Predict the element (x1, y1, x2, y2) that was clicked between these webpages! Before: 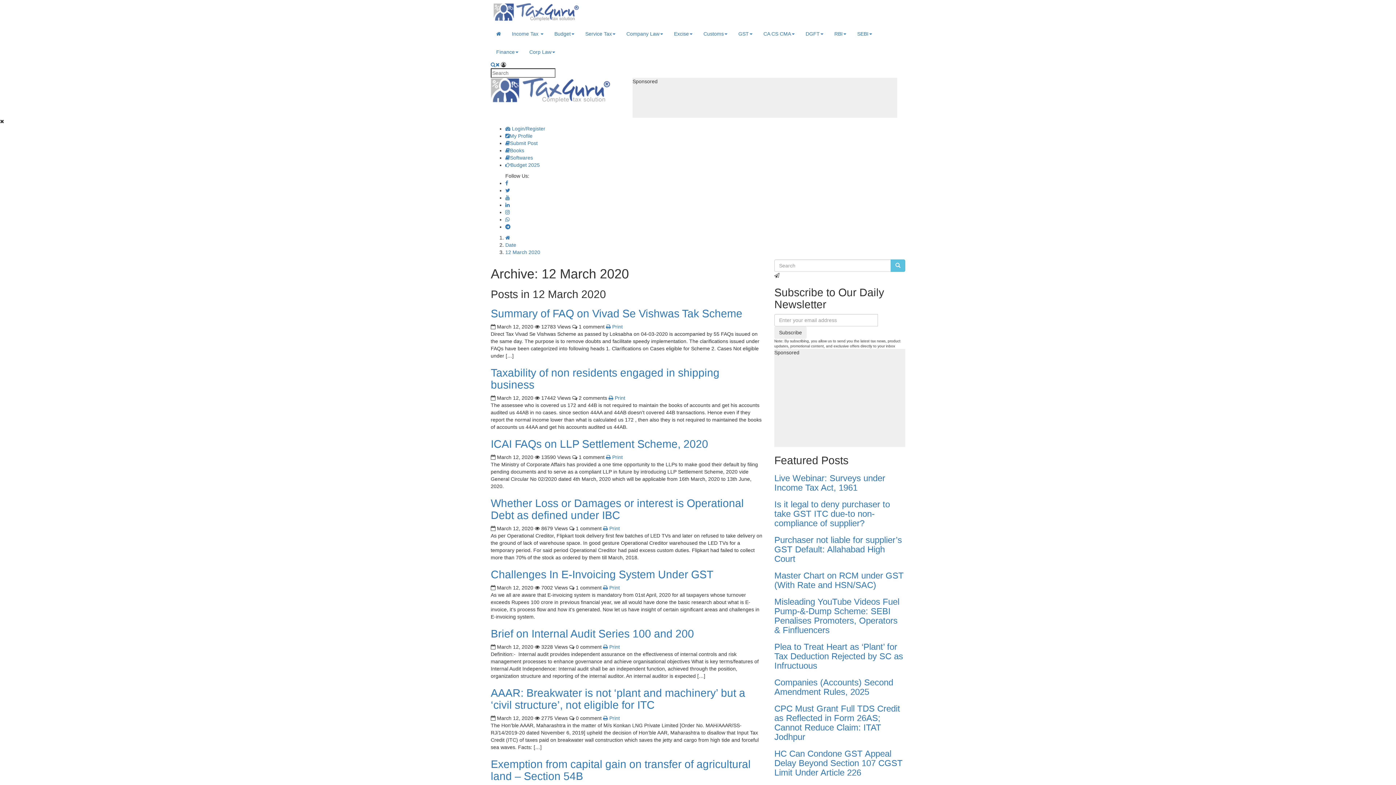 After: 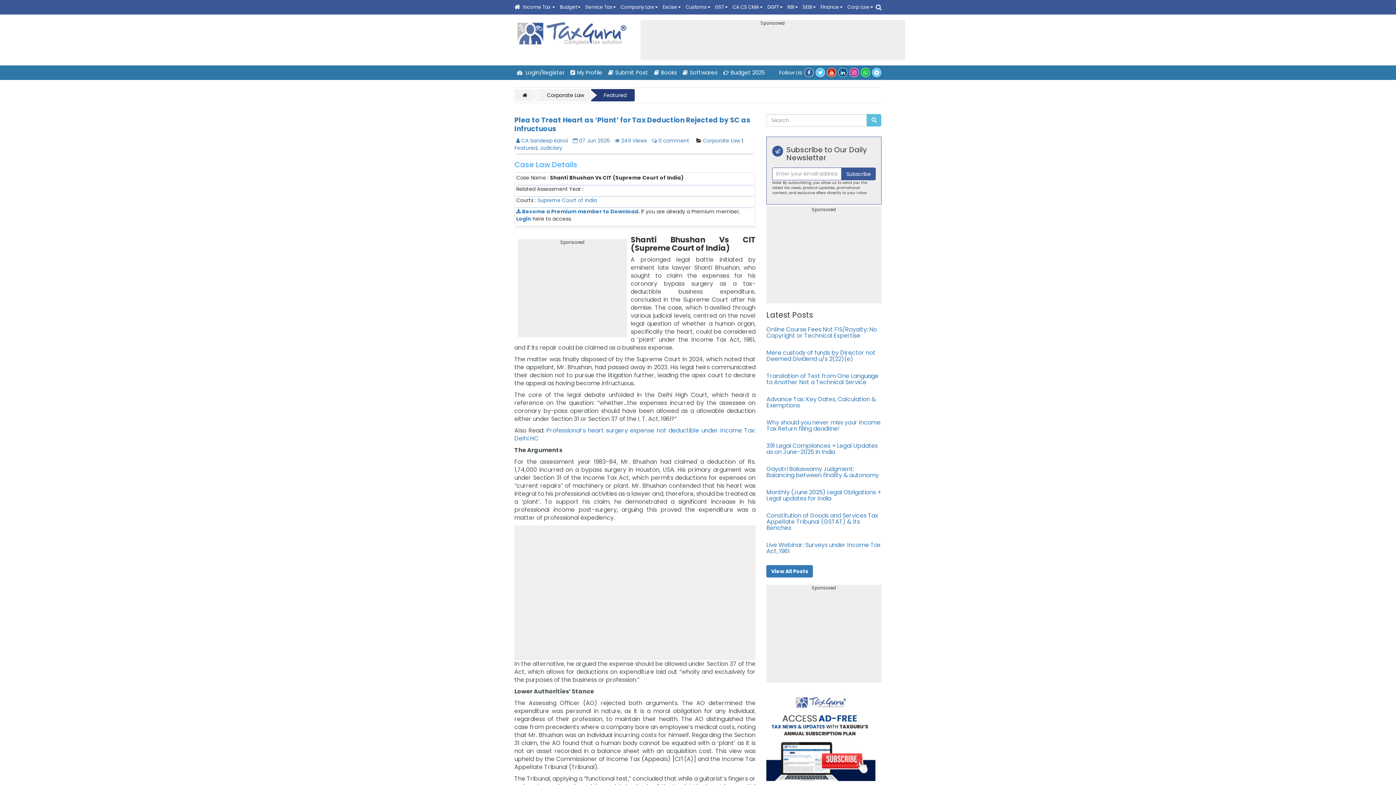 Action: label: Plea to Treat Heart as ‘Plant’ for Tax Deduction Rejected by SC as Infructuous bbox: (774, 642, 903, 670)